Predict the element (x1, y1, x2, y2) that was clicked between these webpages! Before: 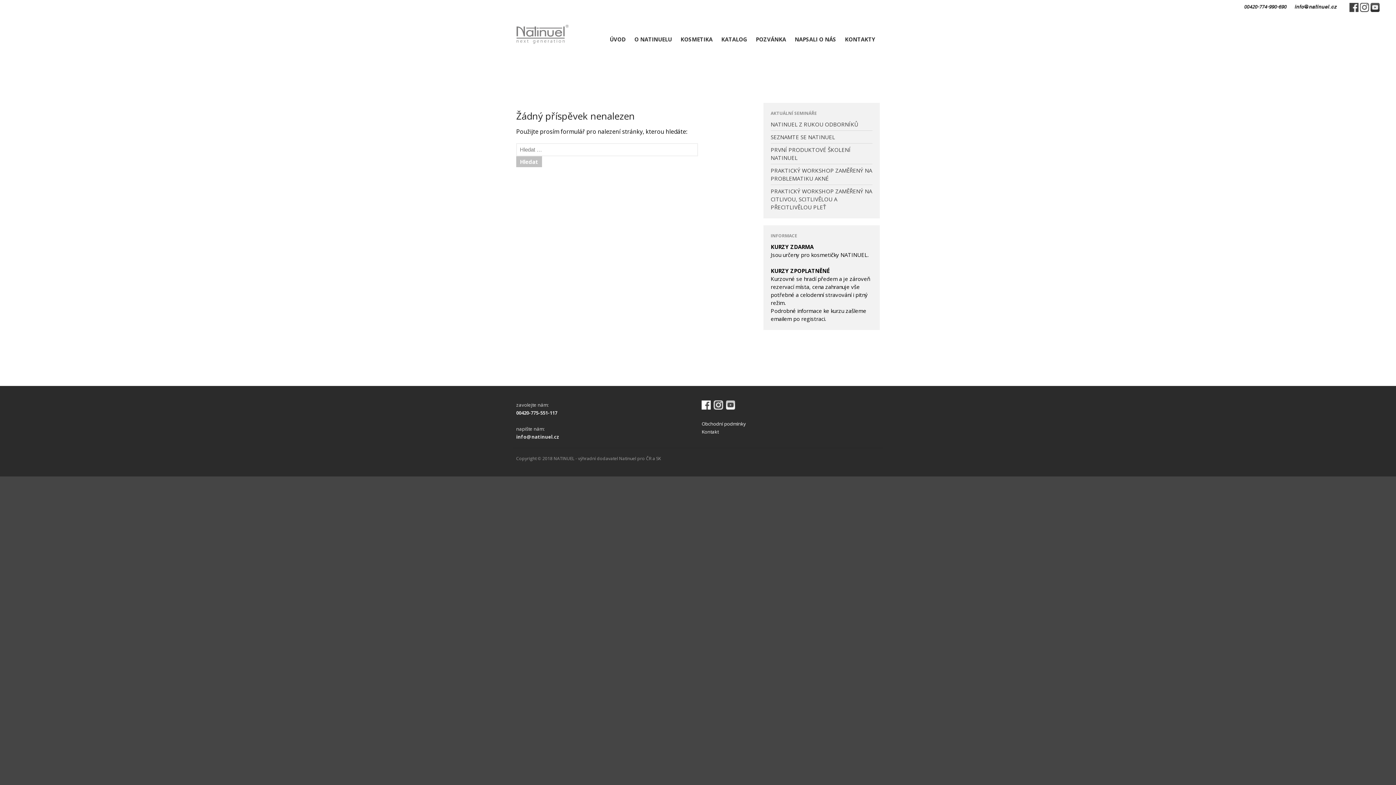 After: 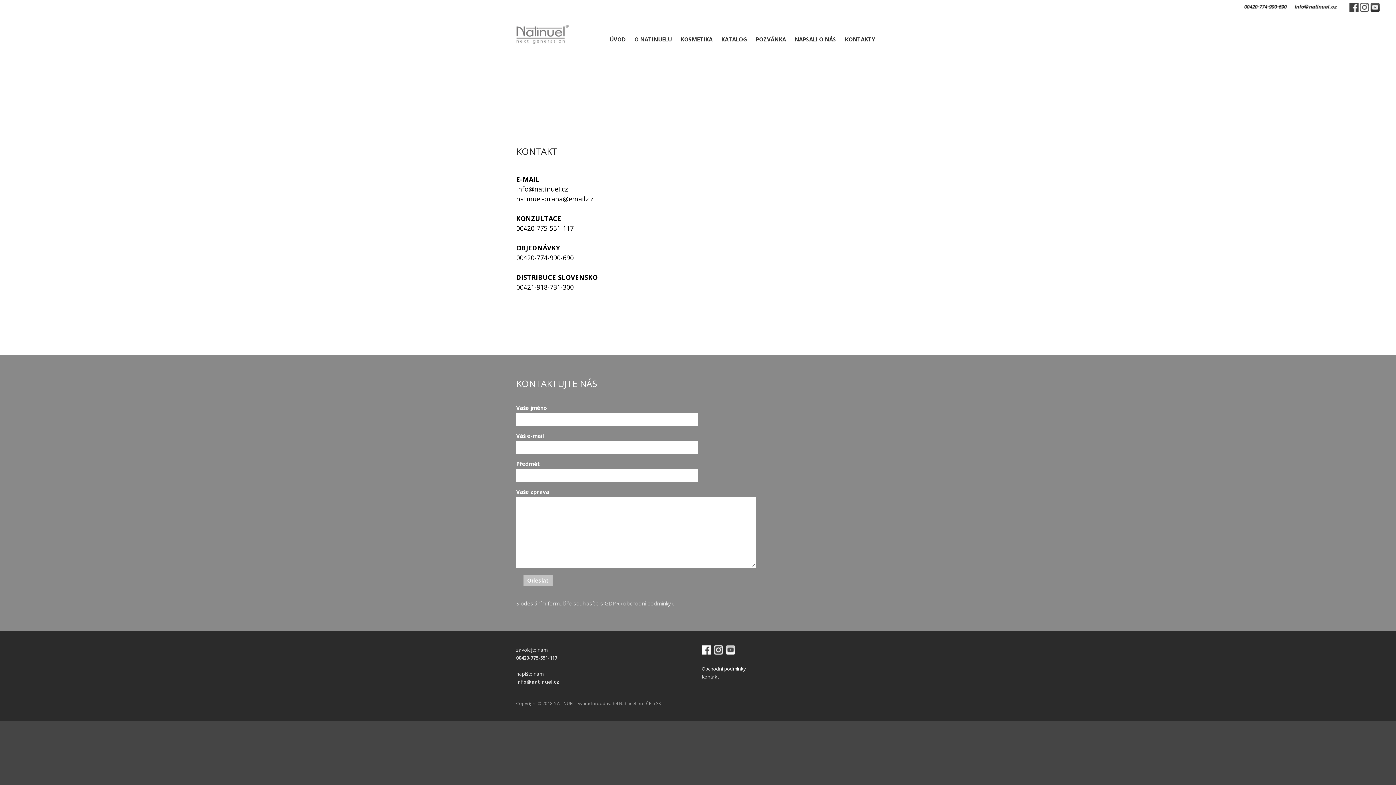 Action: bbox: (841, 33, 879, 44) label: KONTAKTY